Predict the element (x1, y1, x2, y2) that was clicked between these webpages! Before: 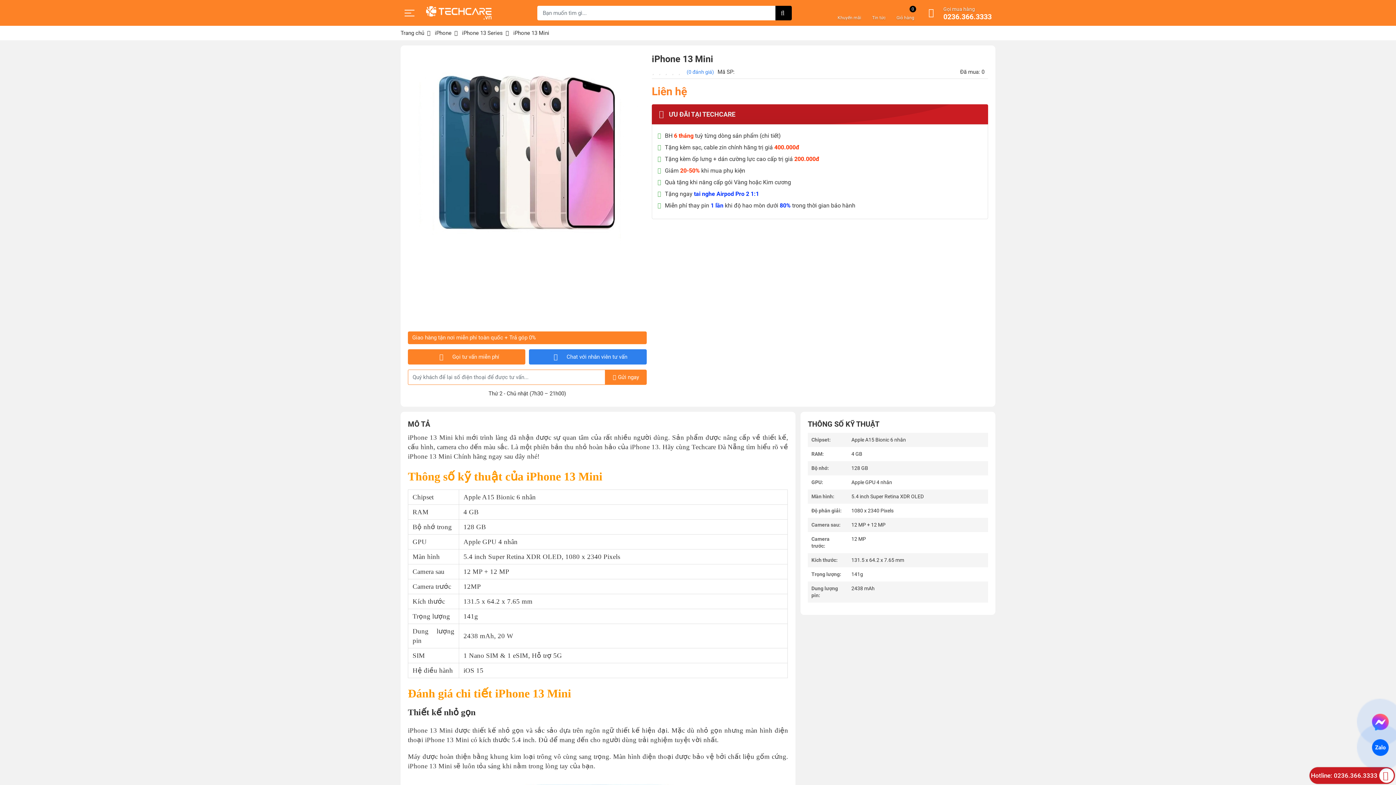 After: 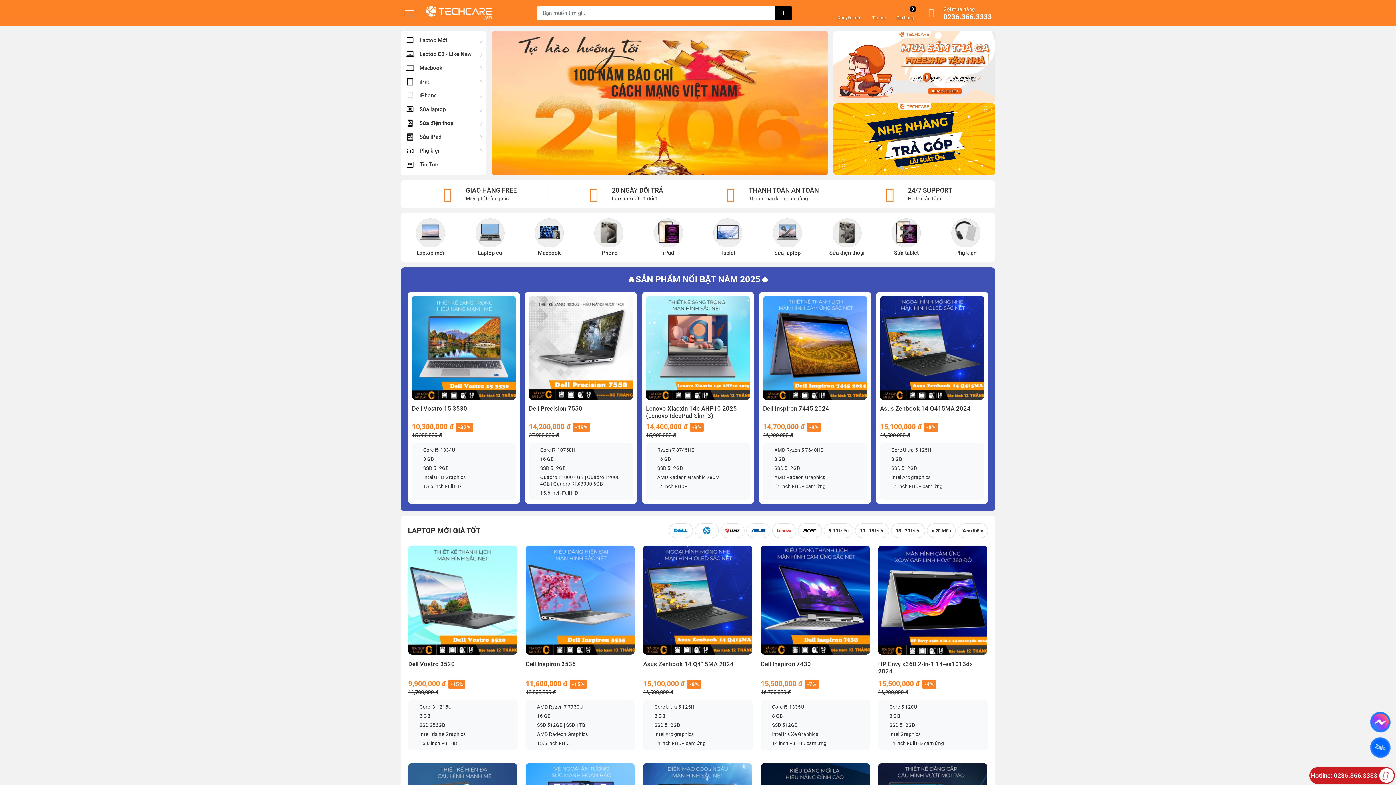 Action: bbox: (400, 29, 424, 36) label: Trang chủ